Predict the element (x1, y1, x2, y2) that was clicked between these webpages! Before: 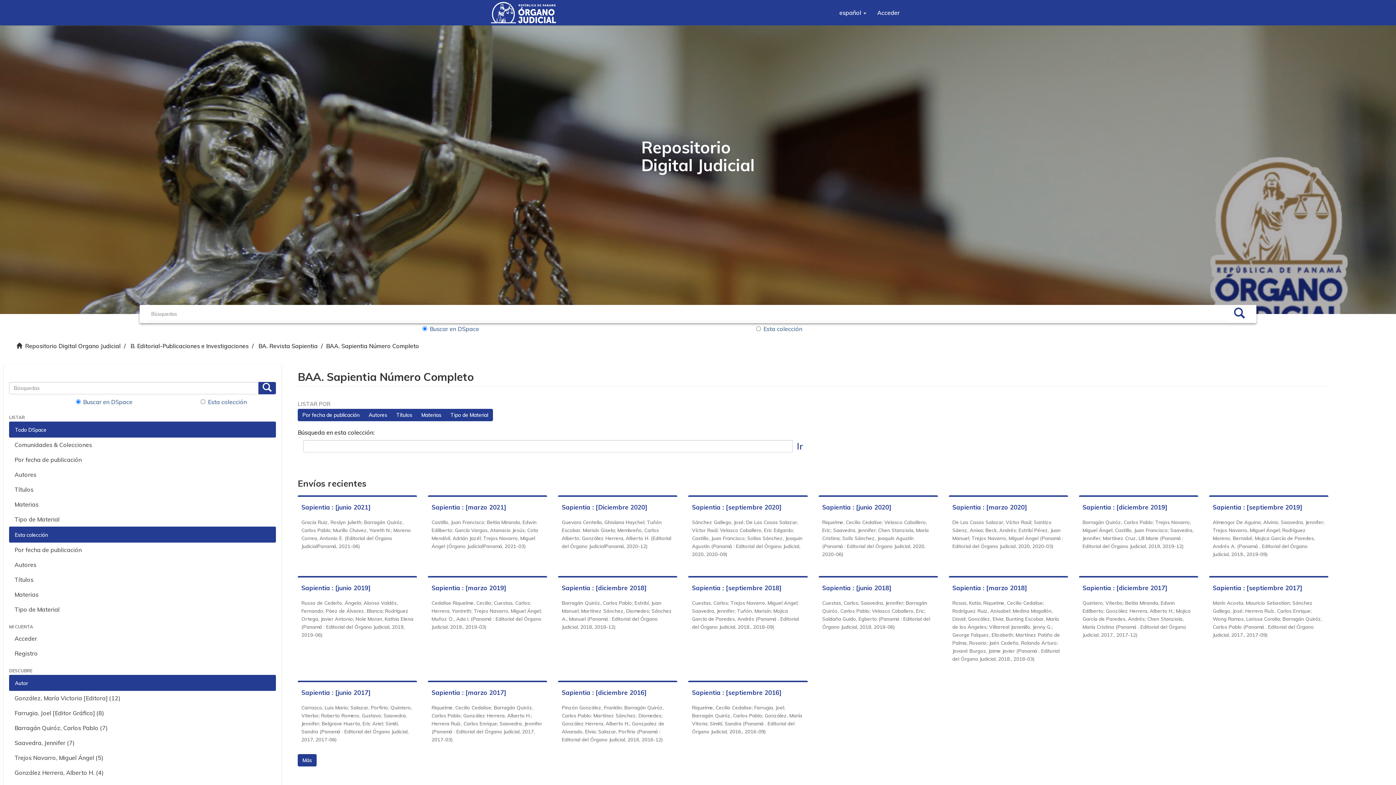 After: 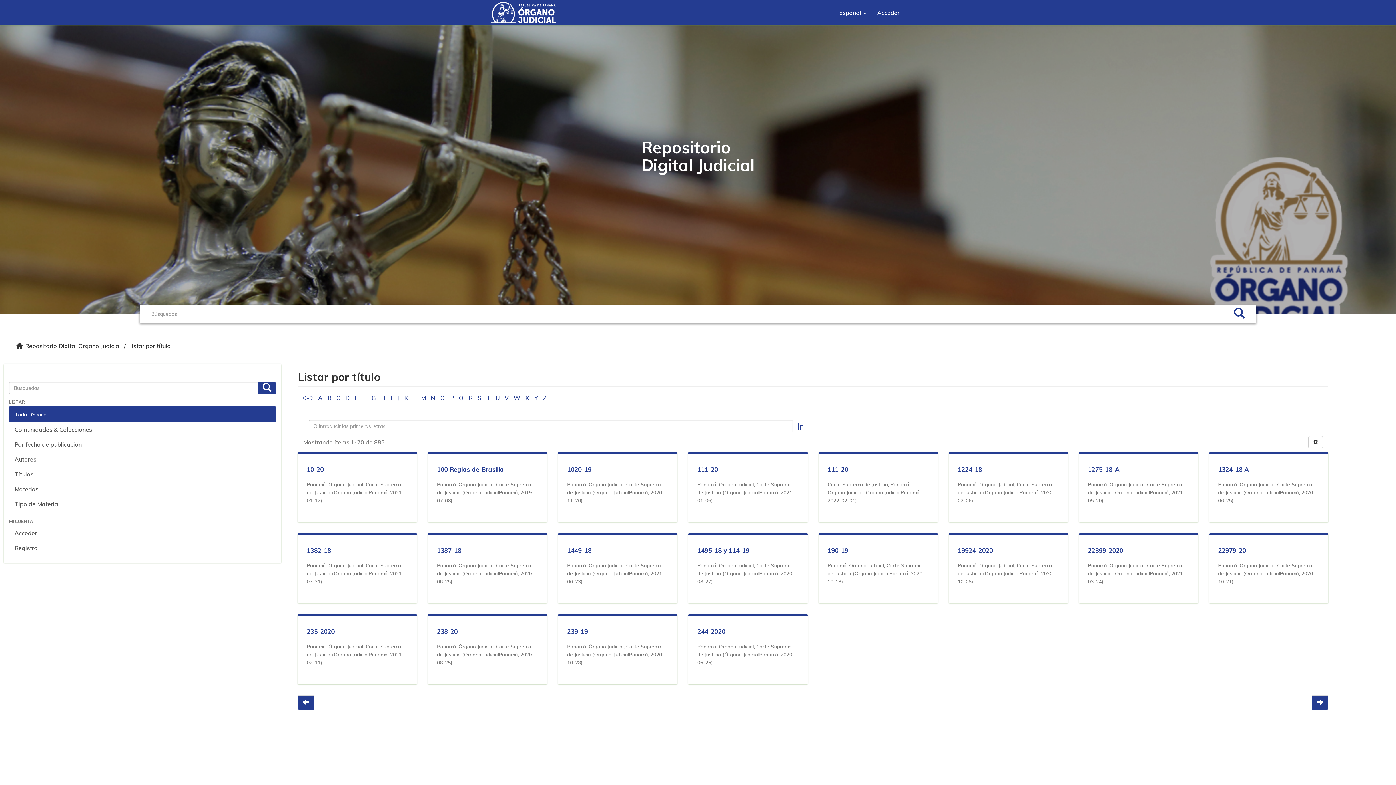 Action: bbox: (9, 482, 276, 497) label: Títulos